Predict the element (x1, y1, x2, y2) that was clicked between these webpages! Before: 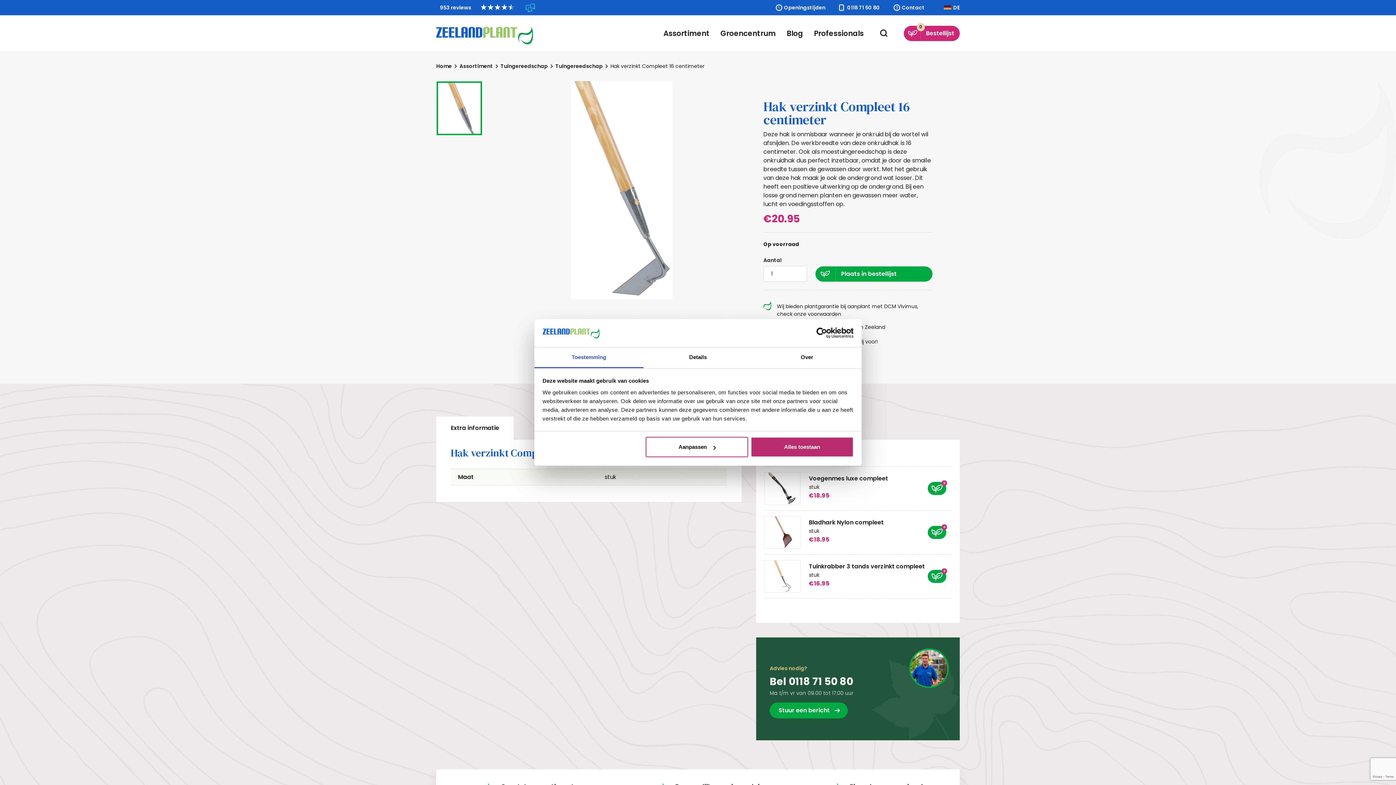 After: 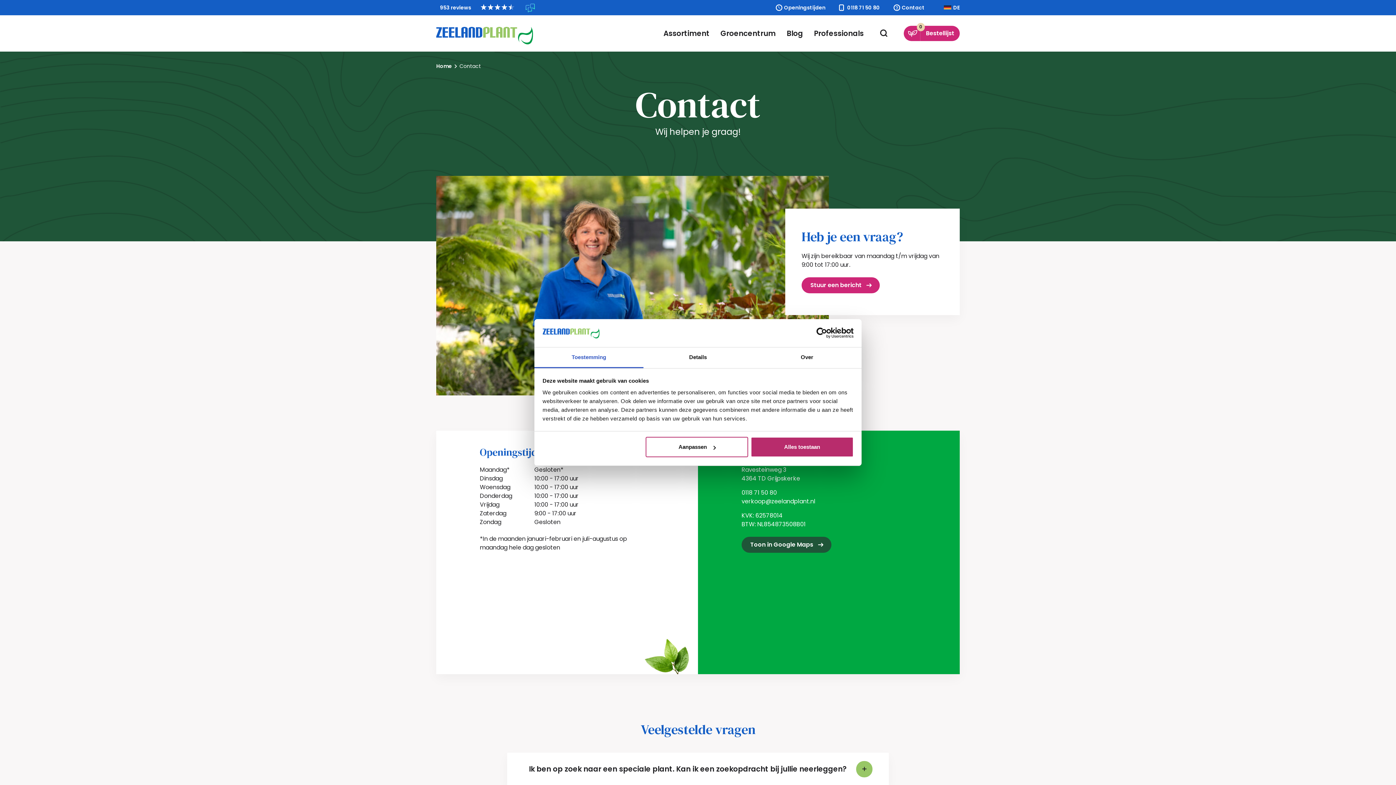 Action: label: Contact bbox: (893, 5, 924, 10)